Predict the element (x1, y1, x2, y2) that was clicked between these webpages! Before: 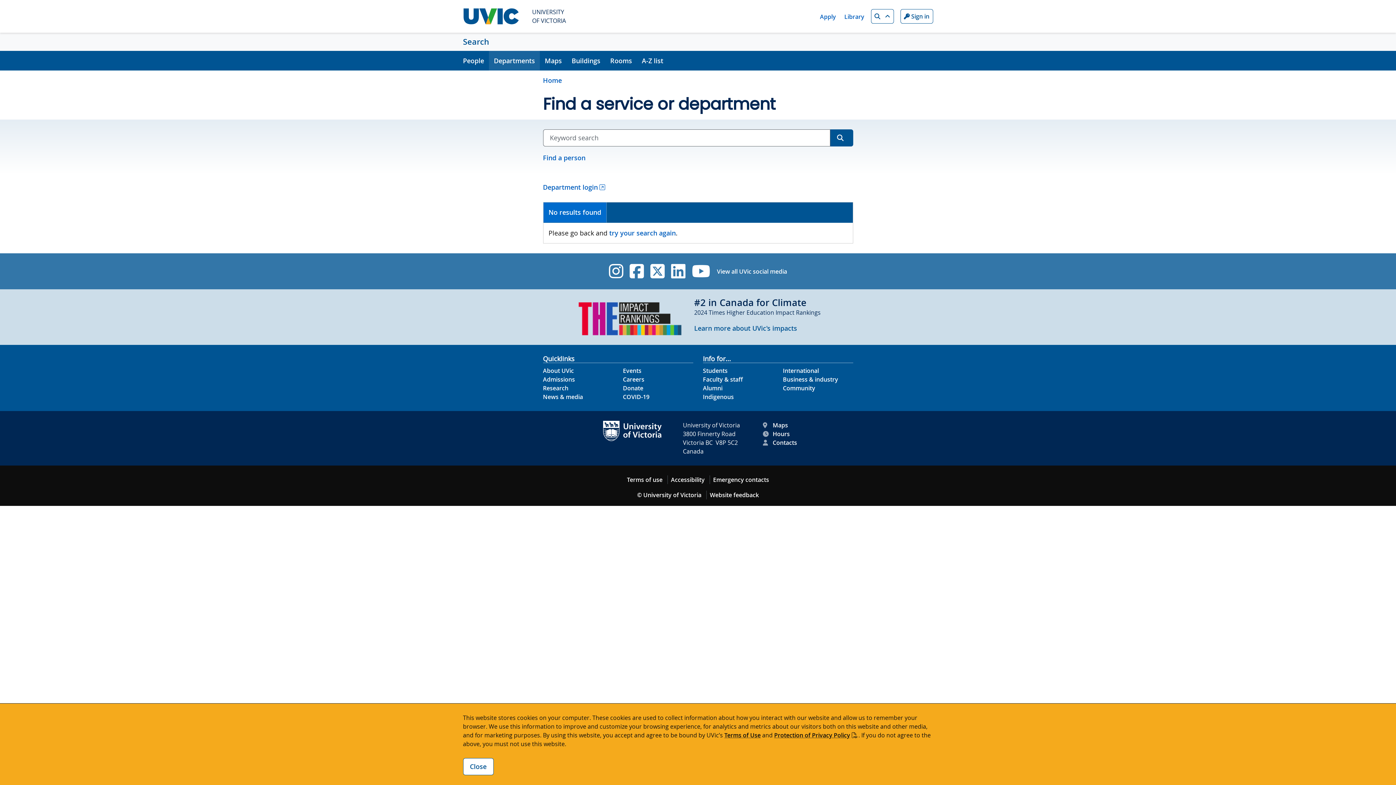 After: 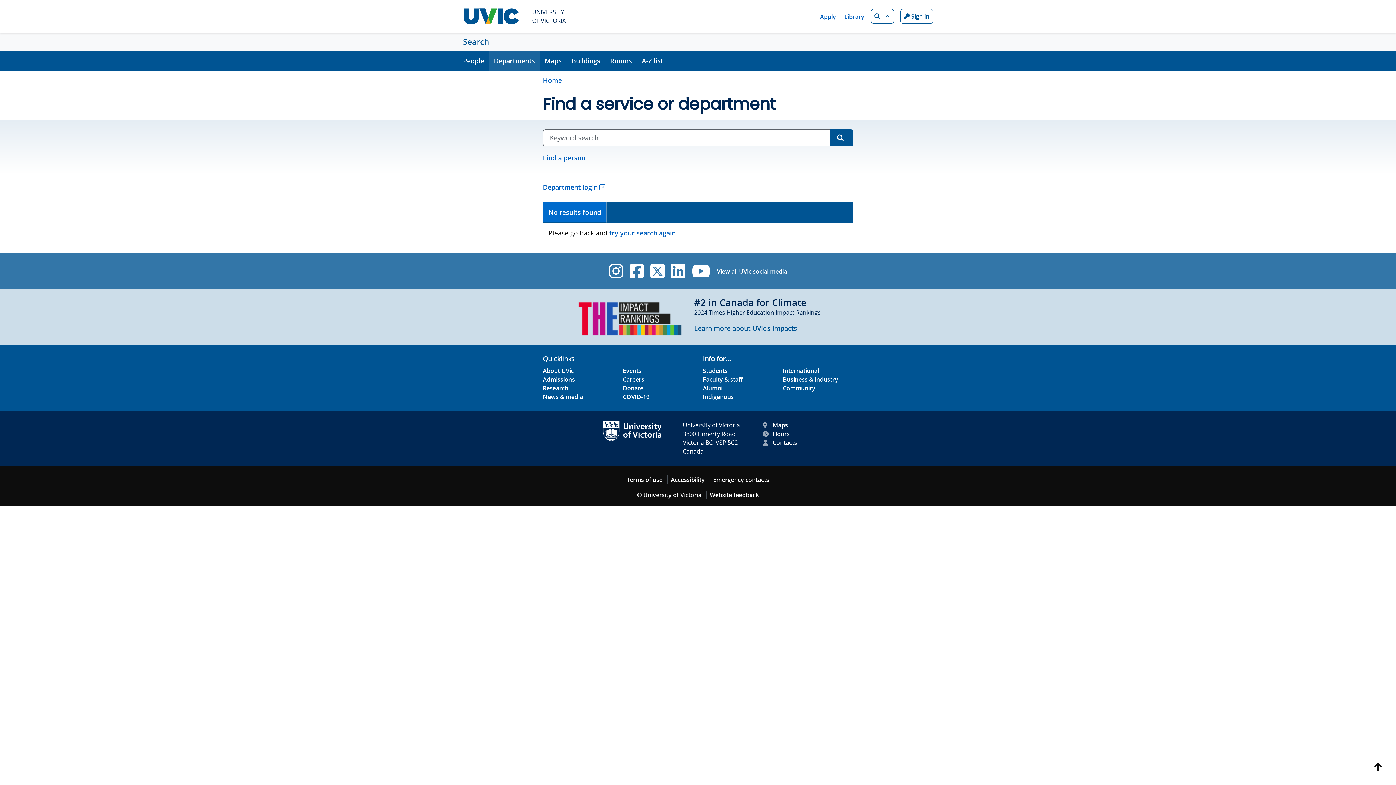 Action: label: Close bbox: (463, 758, 493, 775)